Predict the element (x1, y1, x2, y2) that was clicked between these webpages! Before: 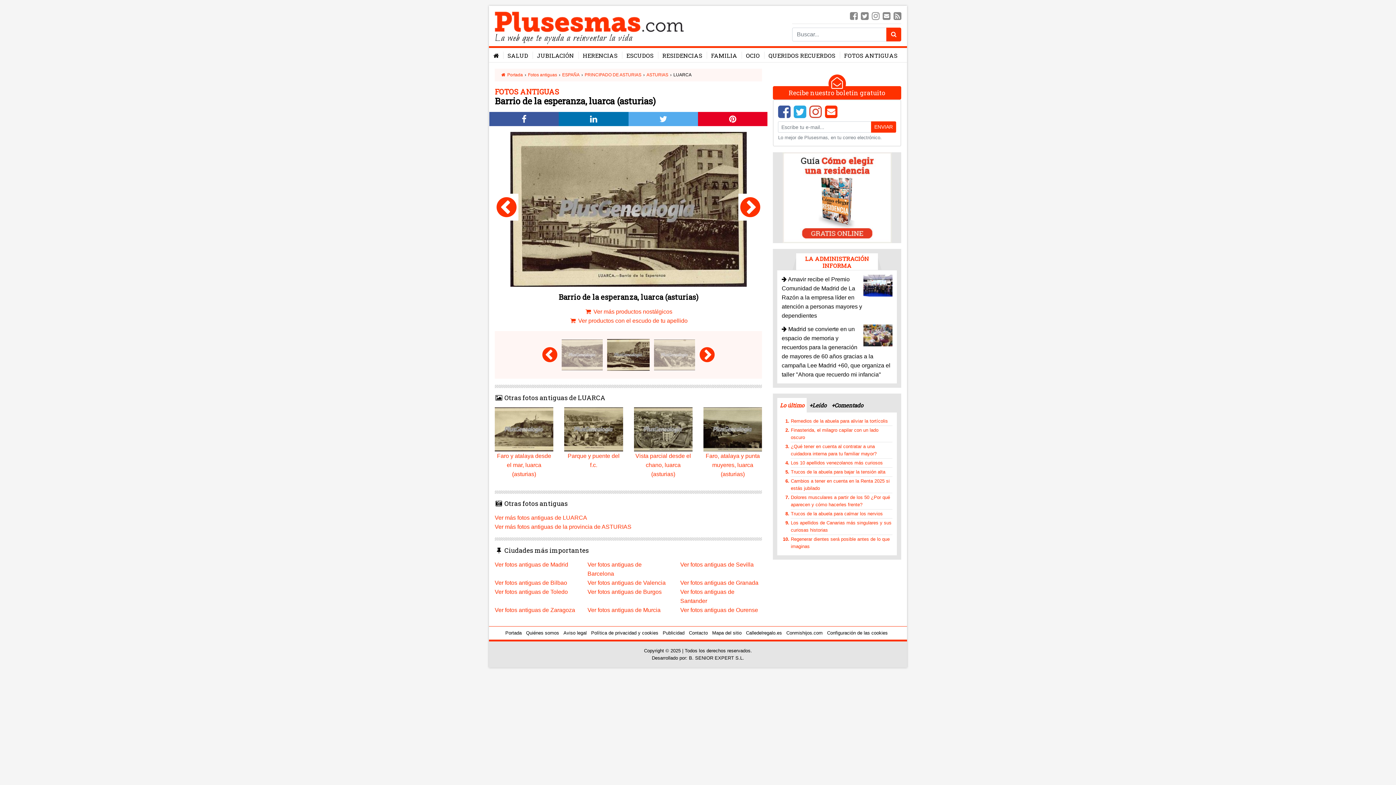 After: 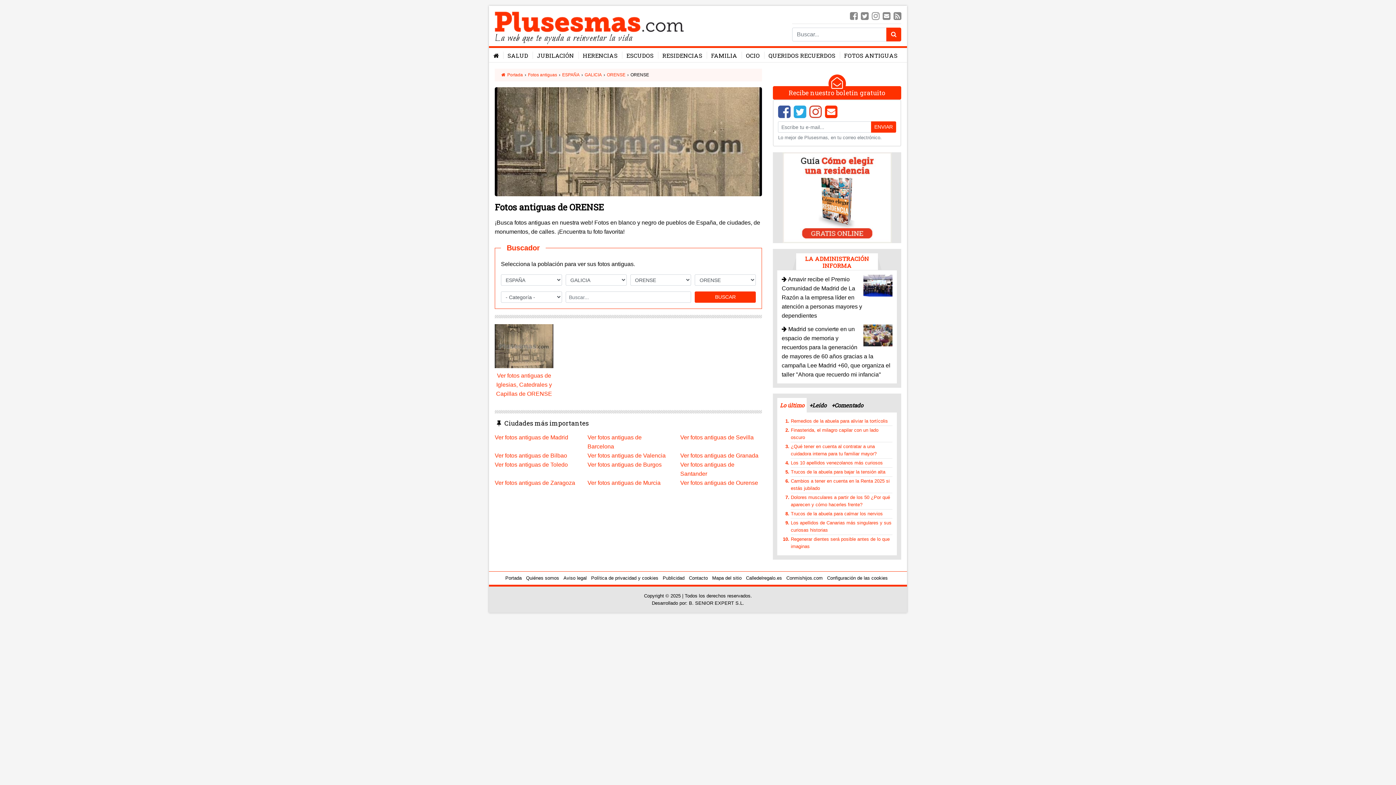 Action: label: Ver fotos antiguas de Ourense bbox: (680, 607, 758, 613)